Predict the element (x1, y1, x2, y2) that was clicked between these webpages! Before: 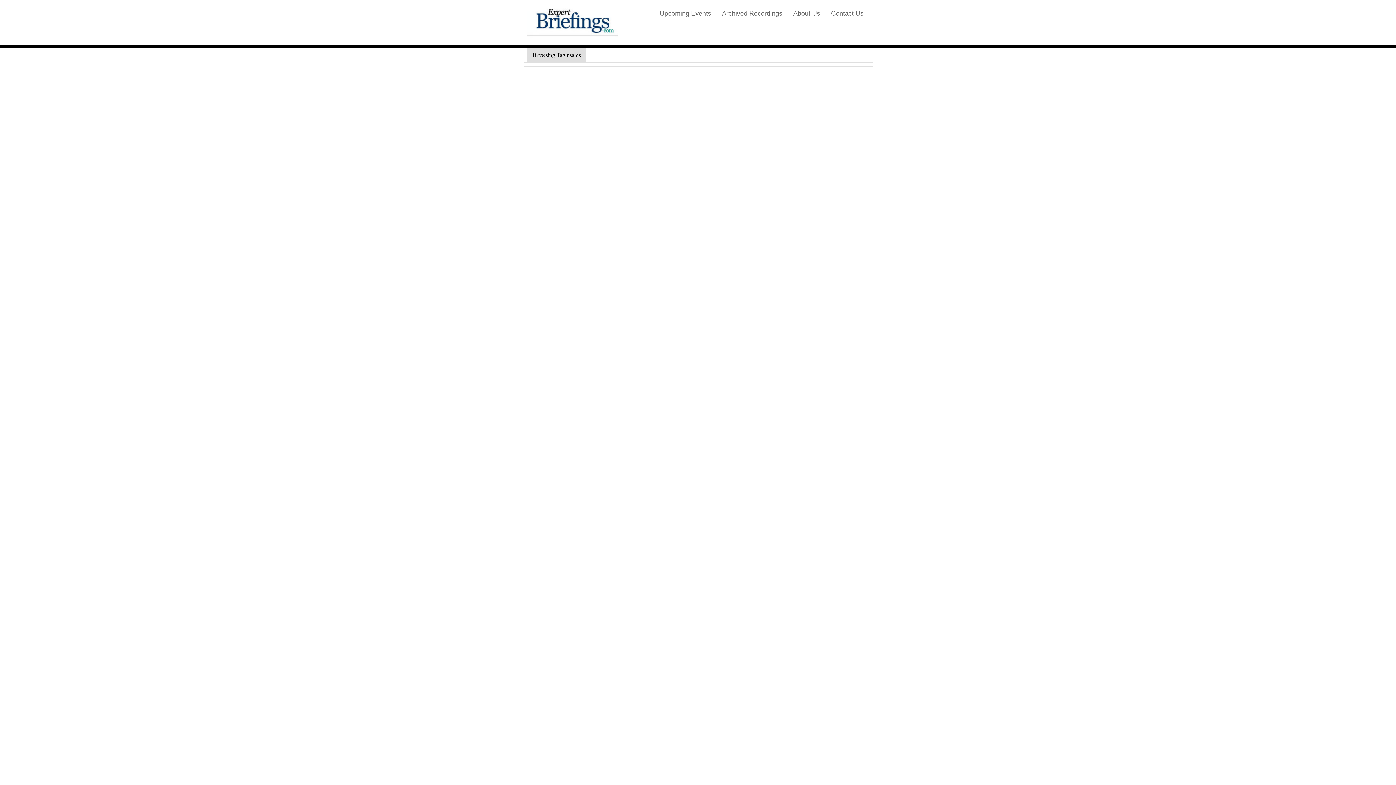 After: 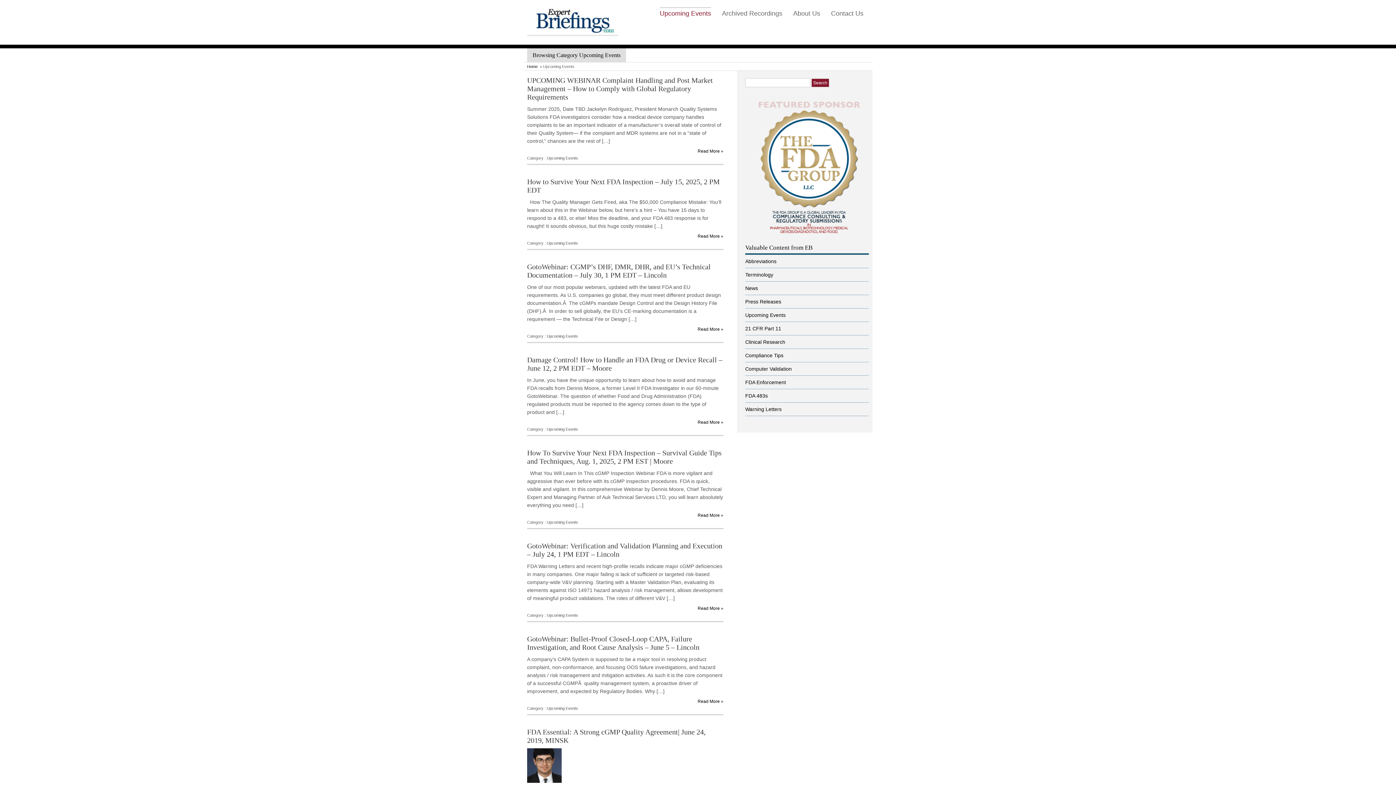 Action: bbox: (660, 7, 711, 17) label: Upcoming Events